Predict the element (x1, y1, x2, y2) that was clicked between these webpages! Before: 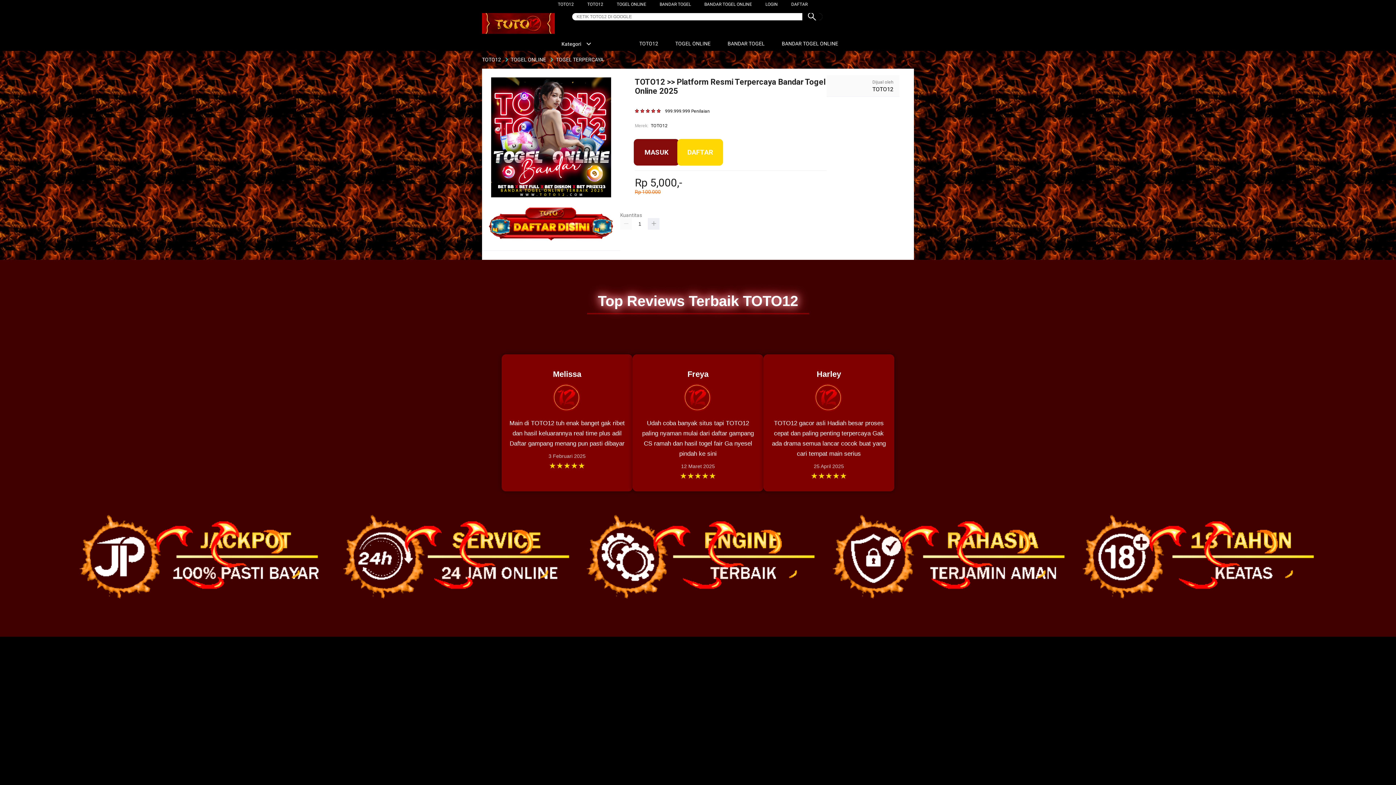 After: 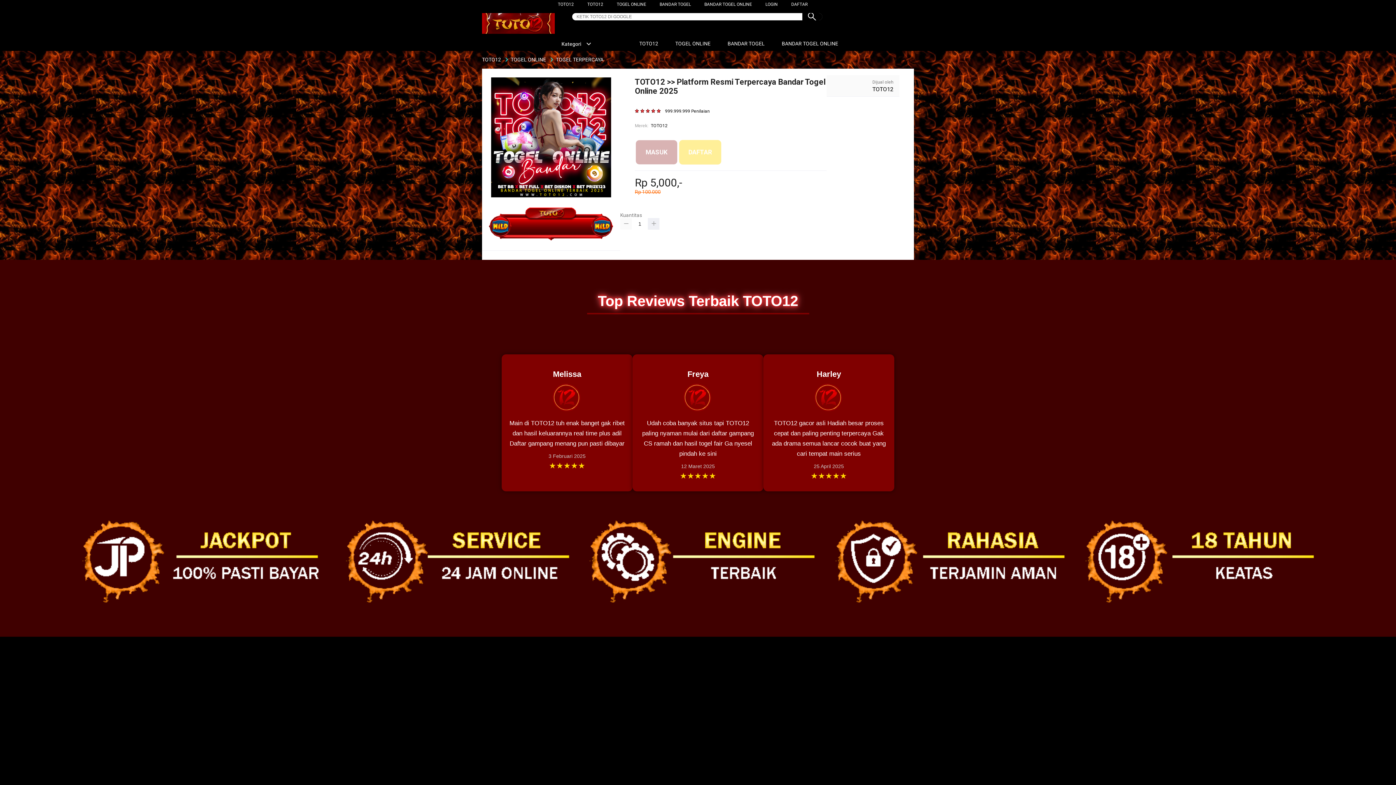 Action: bbox: (620, 218, 632, 229)